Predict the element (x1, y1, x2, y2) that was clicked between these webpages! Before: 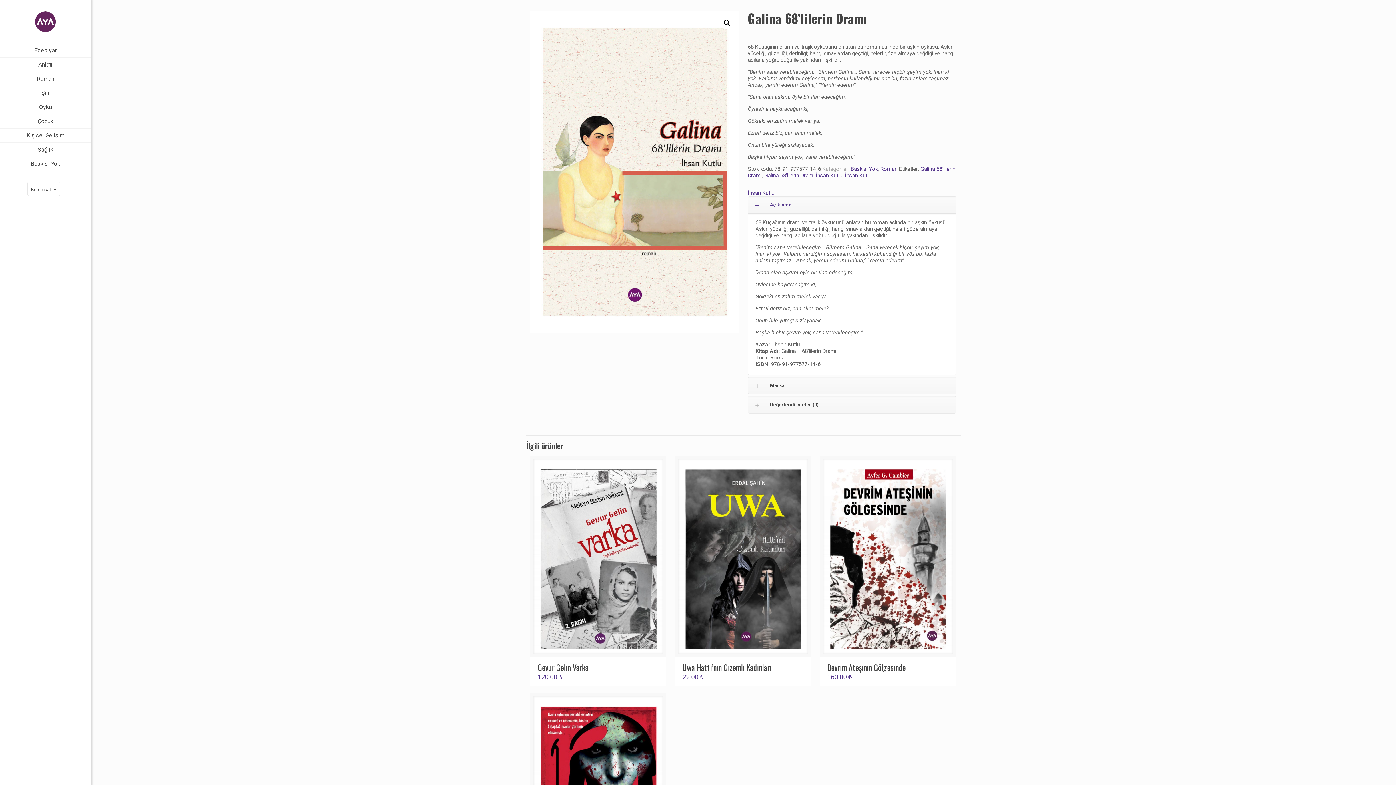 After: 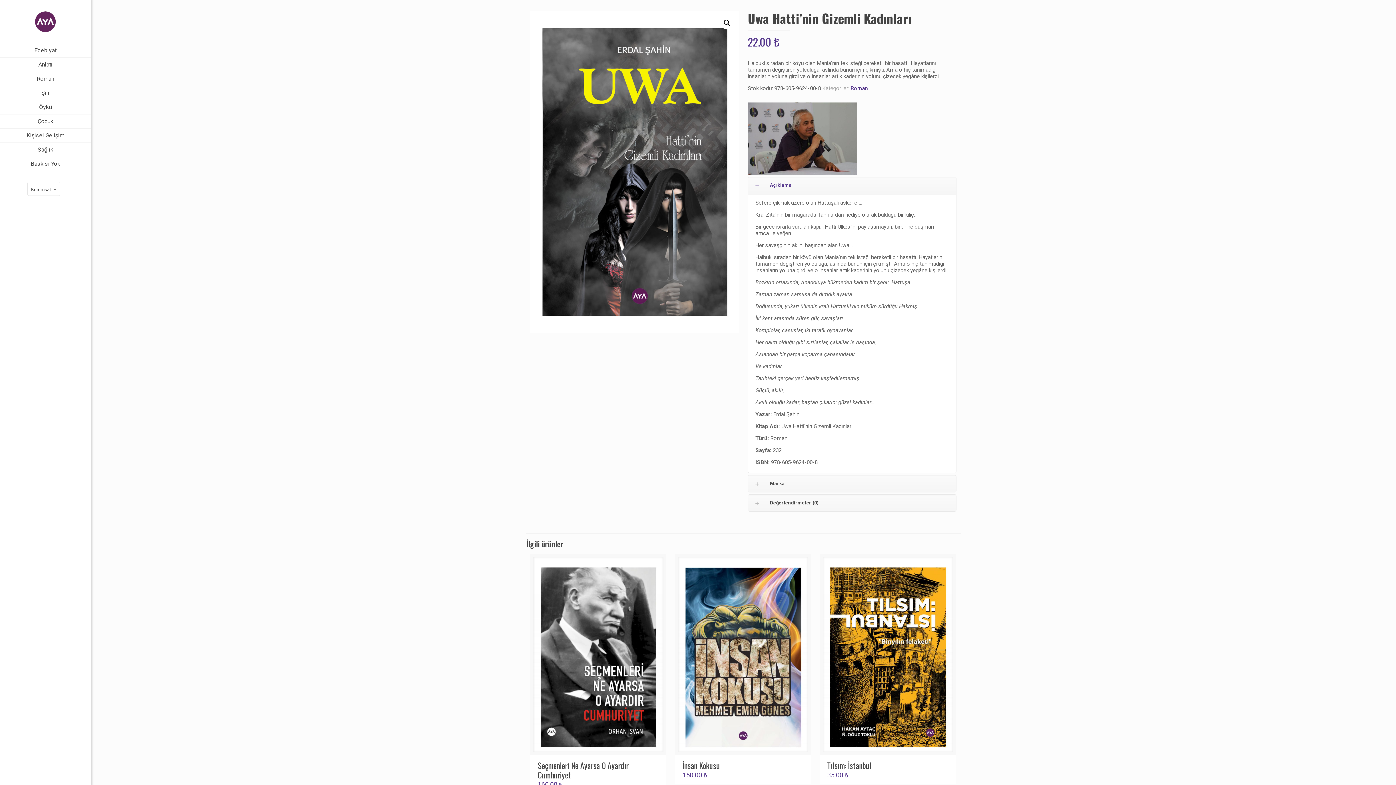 Action: bbox: (682, 661, 771, 673) label: Uwa Hatti’nin Gizemli Kadınları